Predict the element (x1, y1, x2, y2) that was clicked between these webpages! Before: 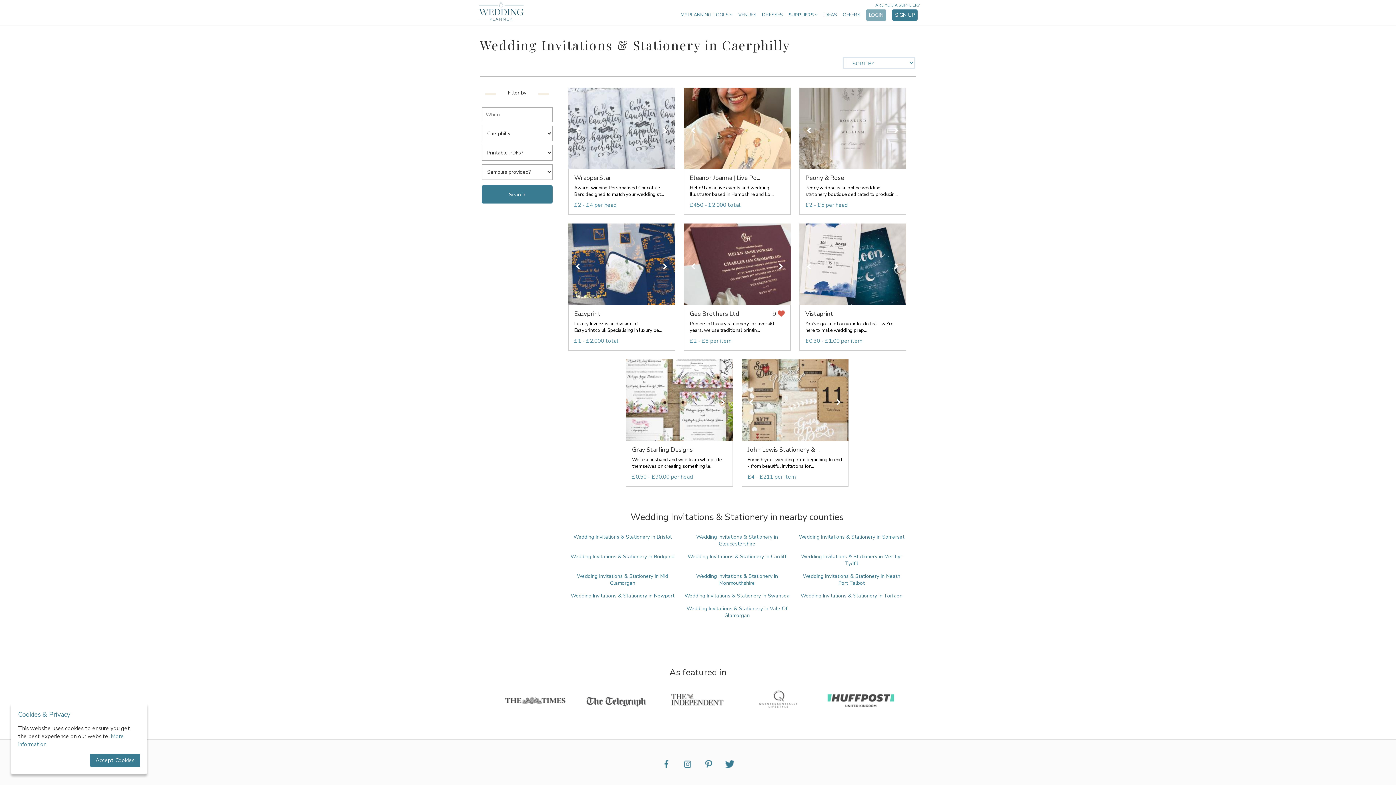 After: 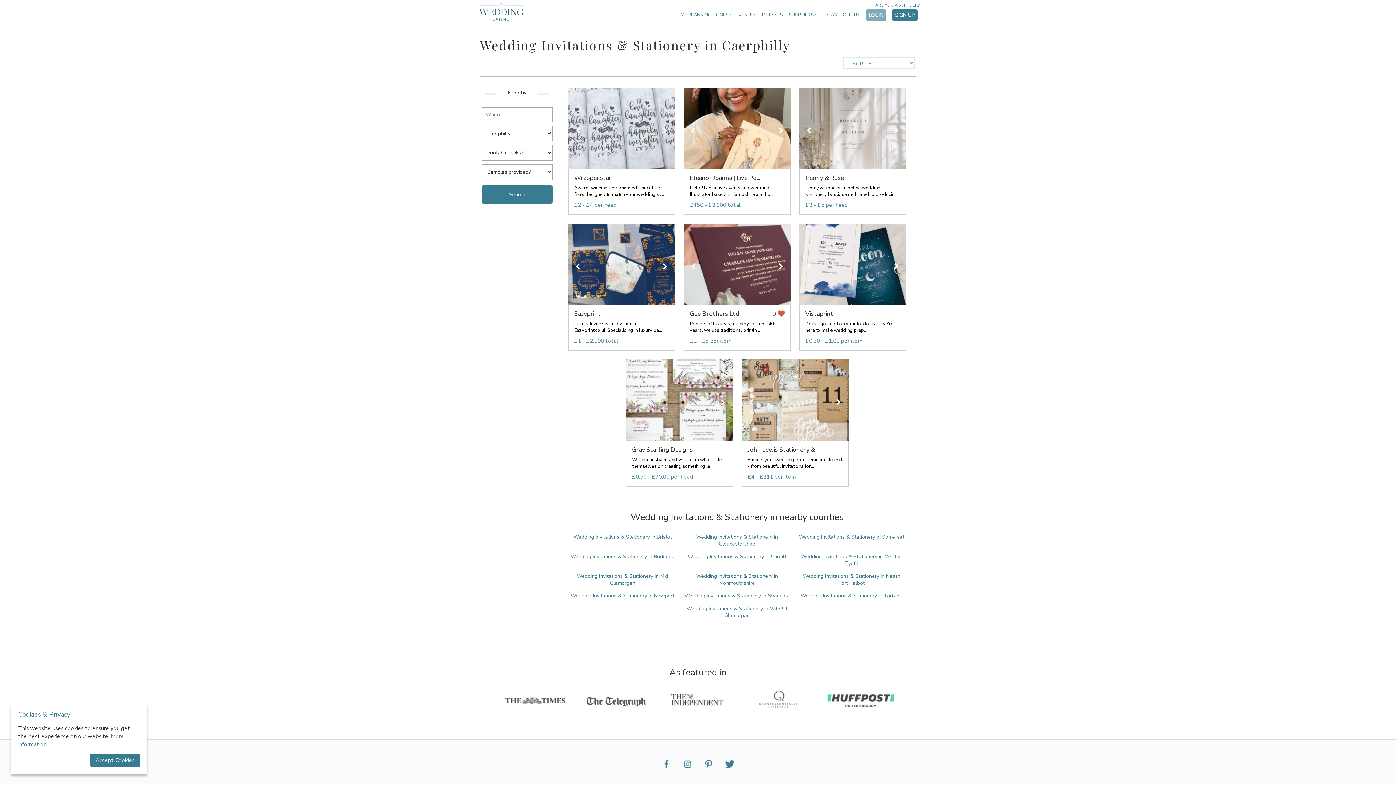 Action: label: WrapperStar

Award-winning Personalised Chocolate Bars designed to match your wedding st...

£2 - £4 per head bbox: (568, 87, 675, 214)